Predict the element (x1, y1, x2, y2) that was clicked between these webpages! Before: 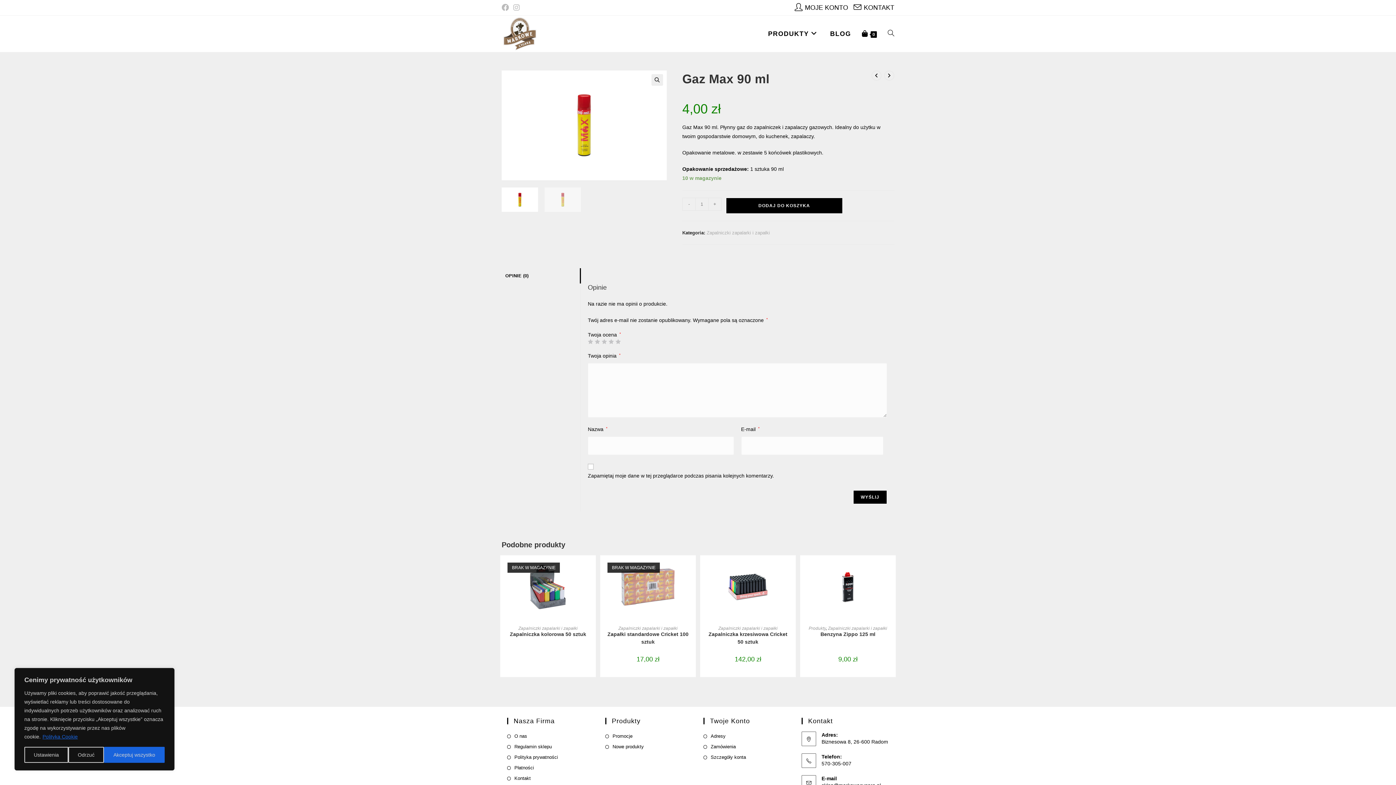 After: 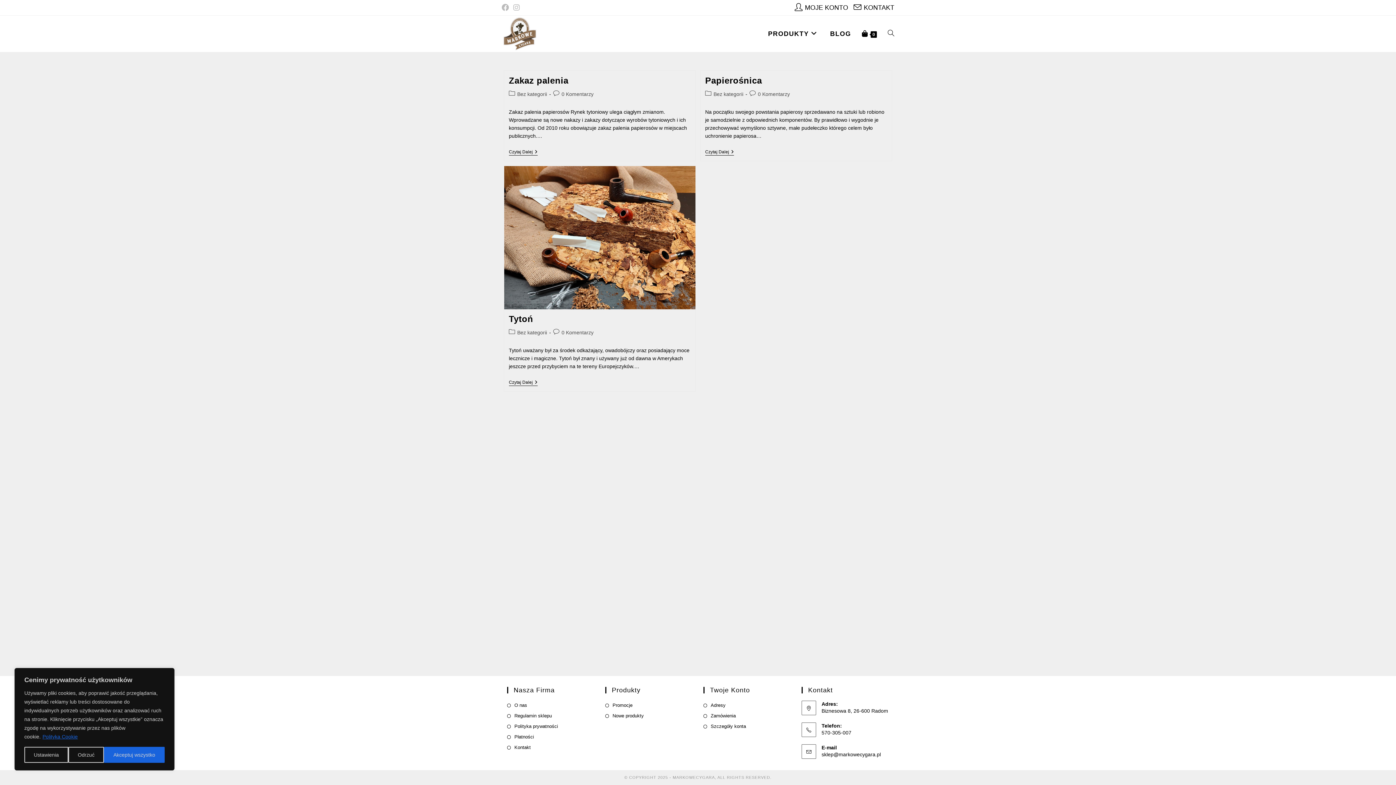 Action: label: BLOG bbox: (824, 15, 856, 52)